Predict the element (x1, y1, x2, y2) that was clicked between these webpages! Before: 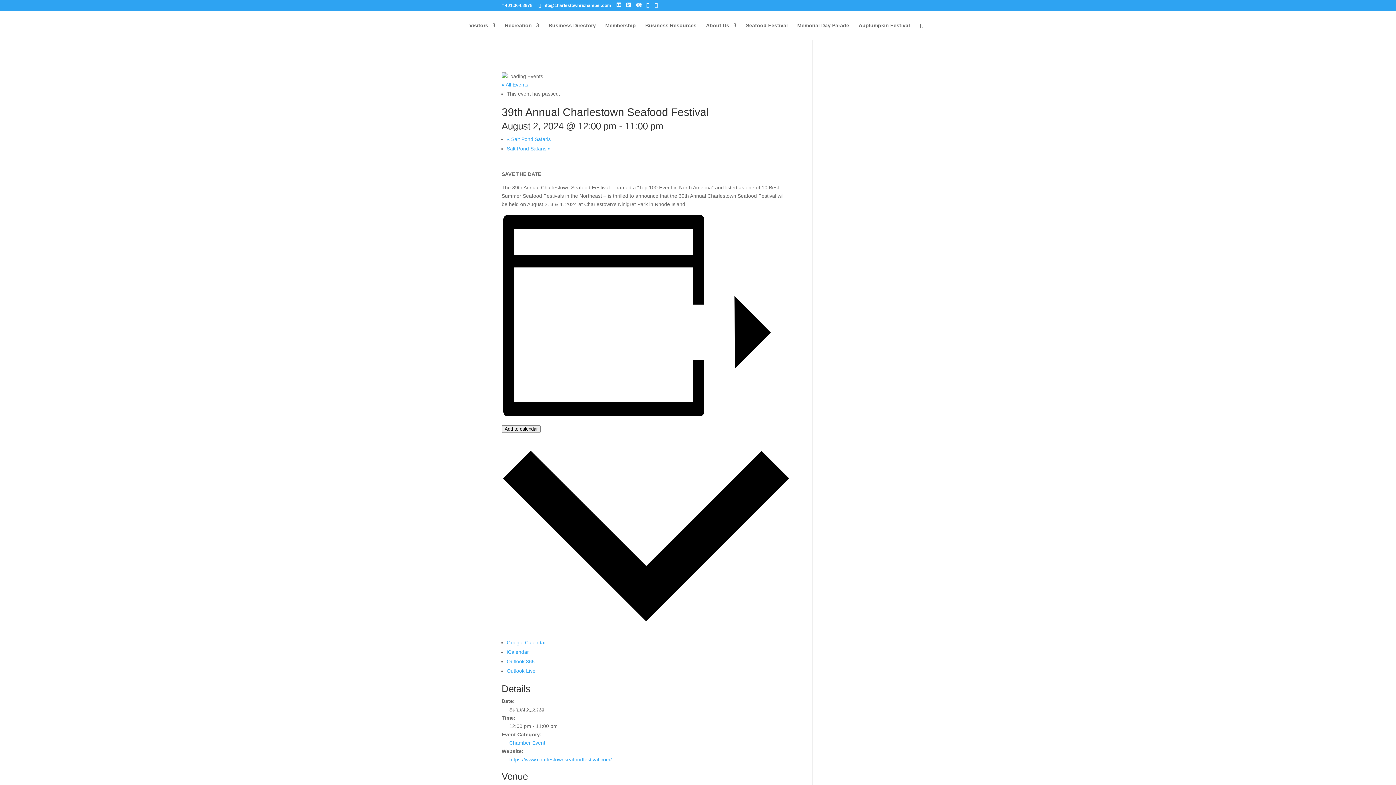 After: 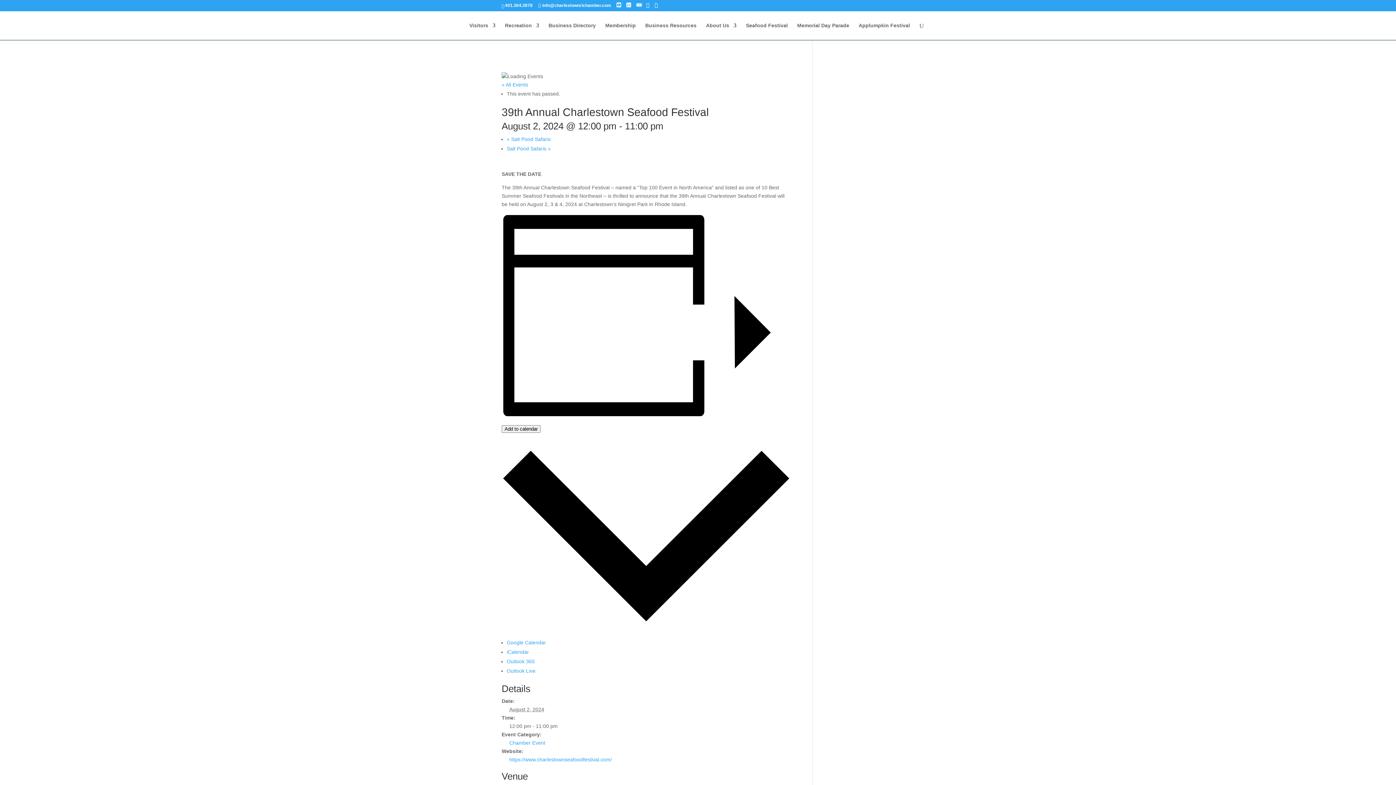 Action: label: Outlook Live bbox: (506, 668, 535, 674)